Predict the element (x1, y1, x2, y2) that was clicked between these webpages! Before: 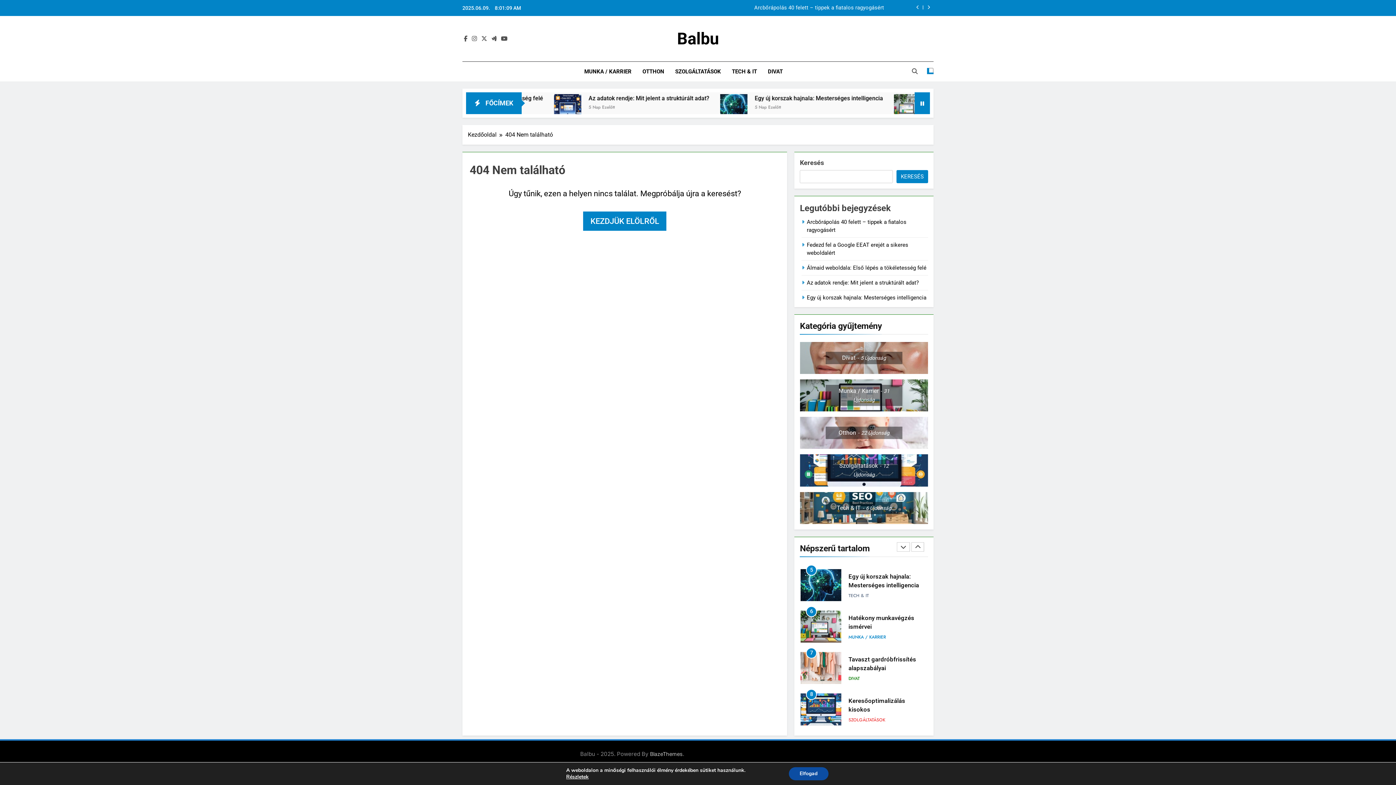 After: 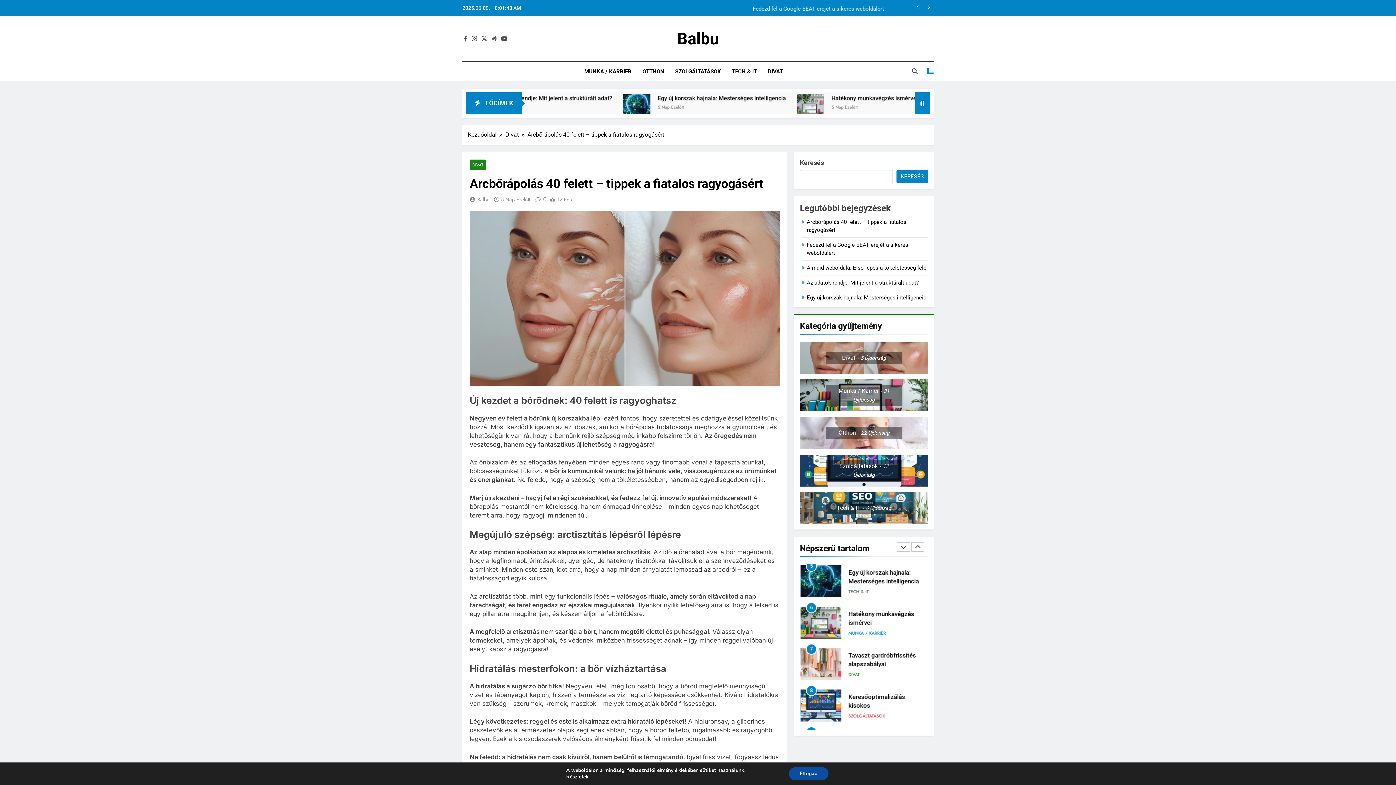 Action: bbox: (604, 5, 884, 10) label: Arcbőrápolás 40 felett – tippek a fiatalos ragyogásért